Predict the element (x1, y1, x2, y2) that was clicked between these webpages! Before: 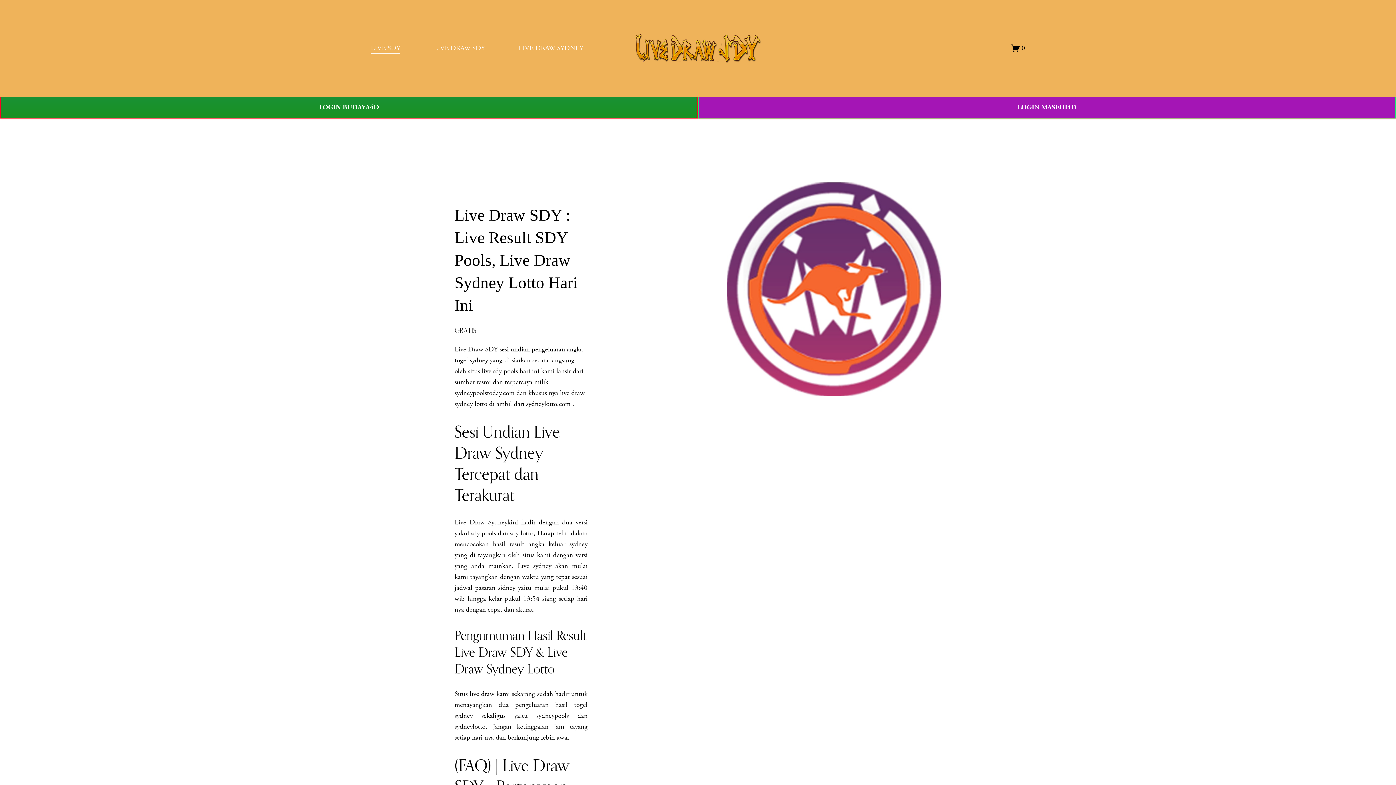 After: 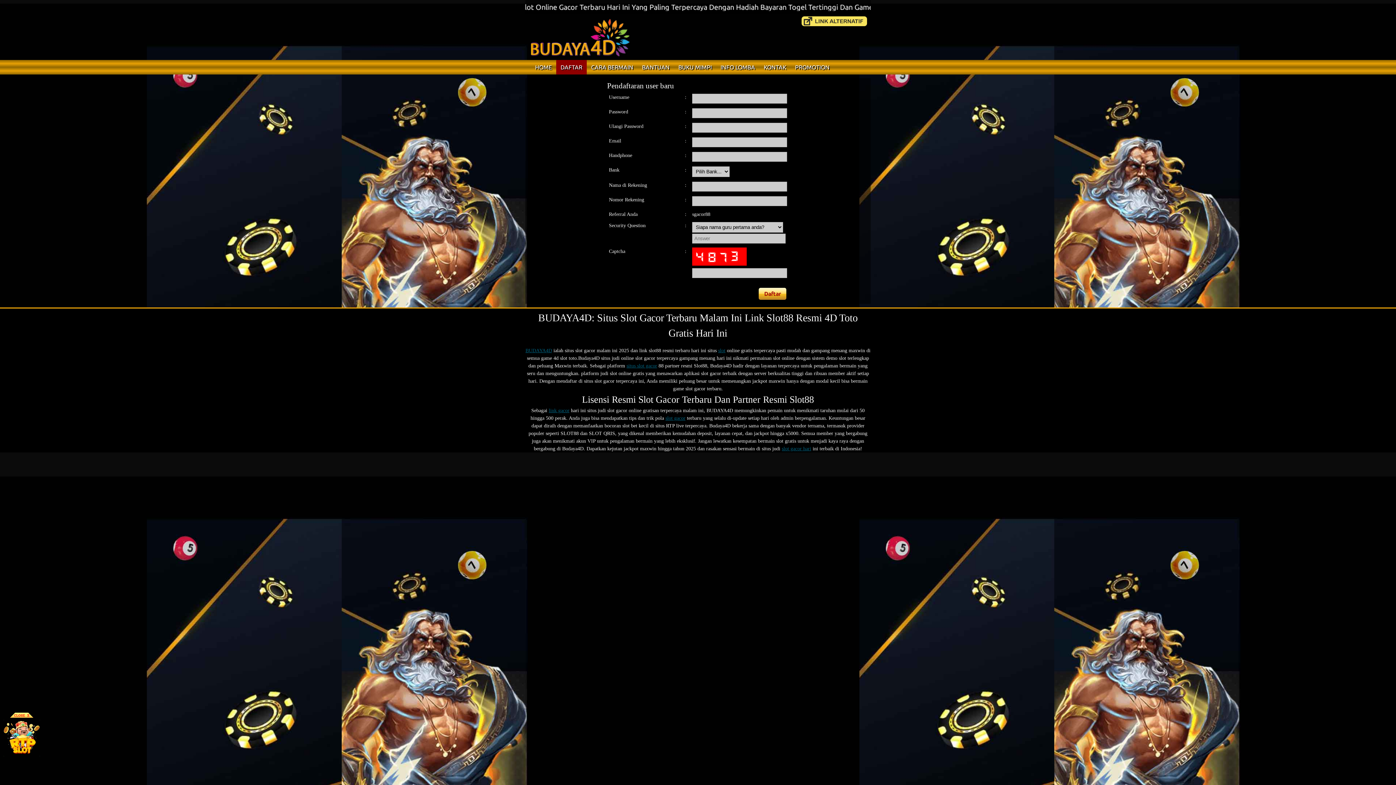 Action: label: LOGIN BUDAYA4D bbox: (0, 96, 698, 118)